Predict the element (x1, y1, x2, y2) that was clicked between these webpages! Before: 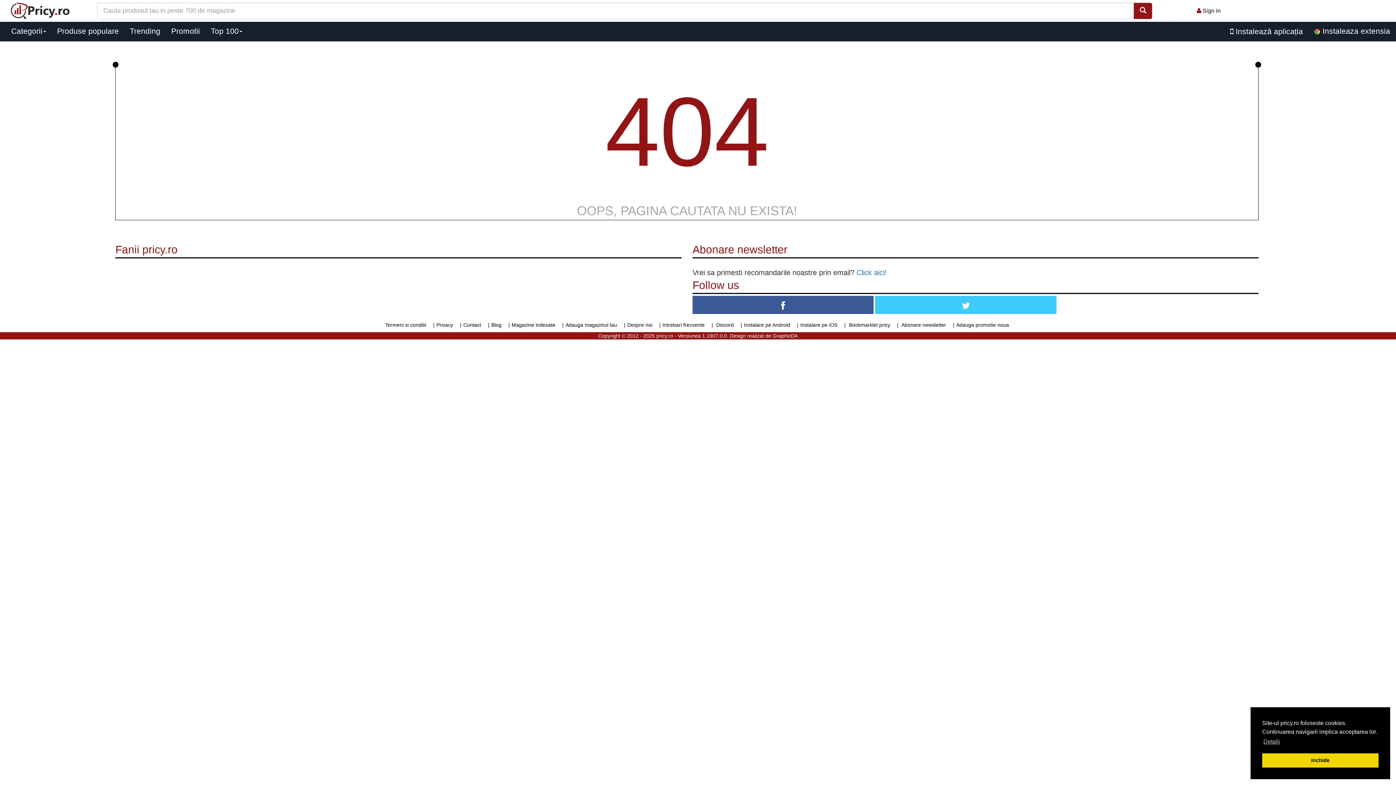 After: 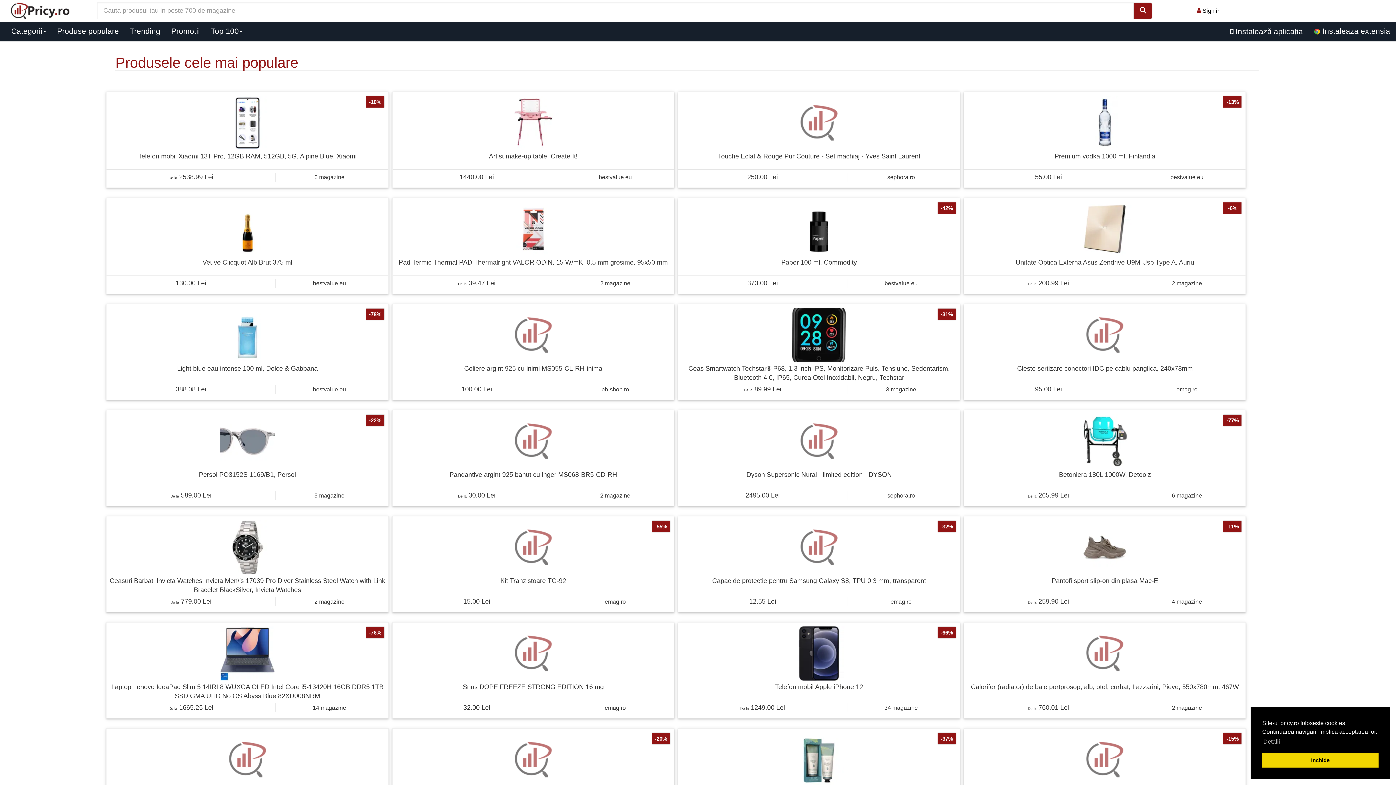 Action: label: Produse populare bbox: (51, 22, 124, 40)